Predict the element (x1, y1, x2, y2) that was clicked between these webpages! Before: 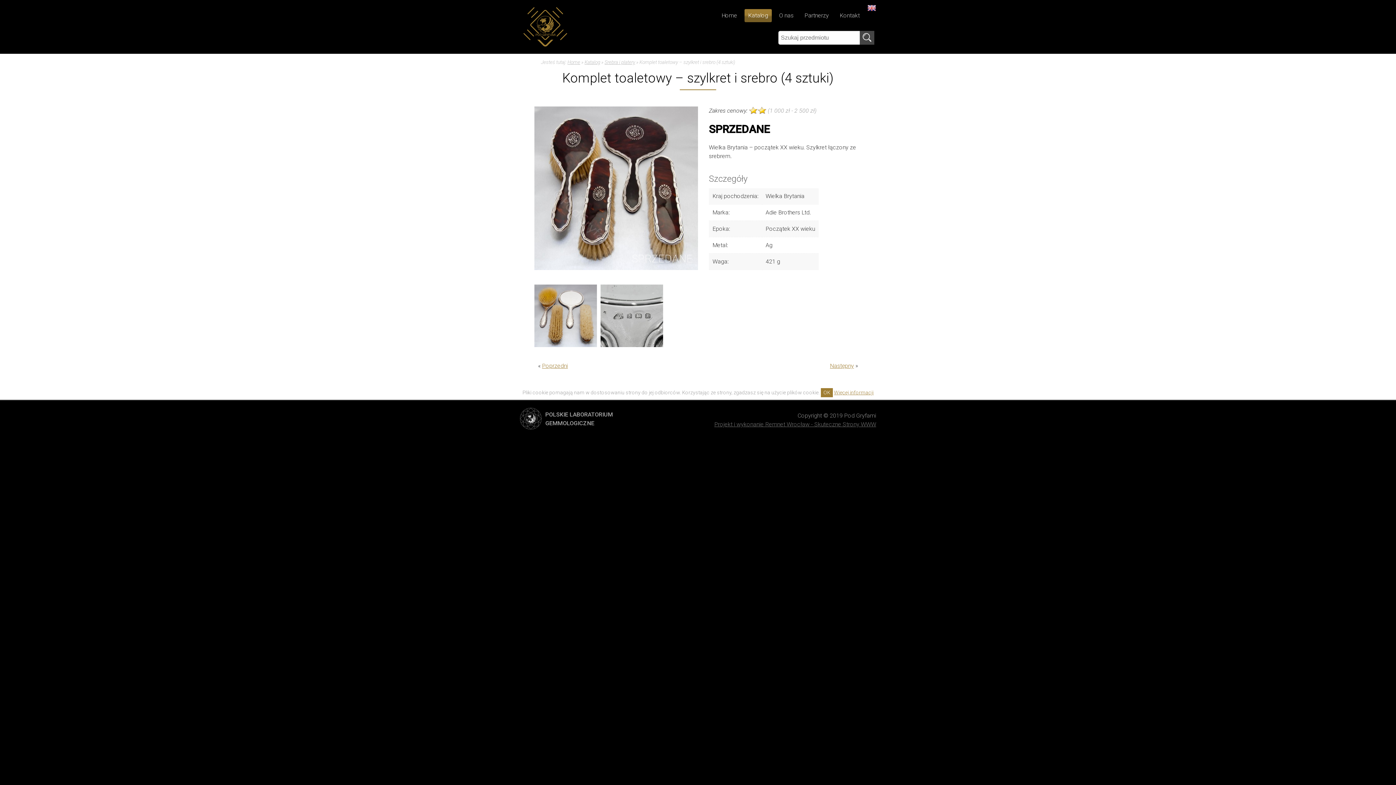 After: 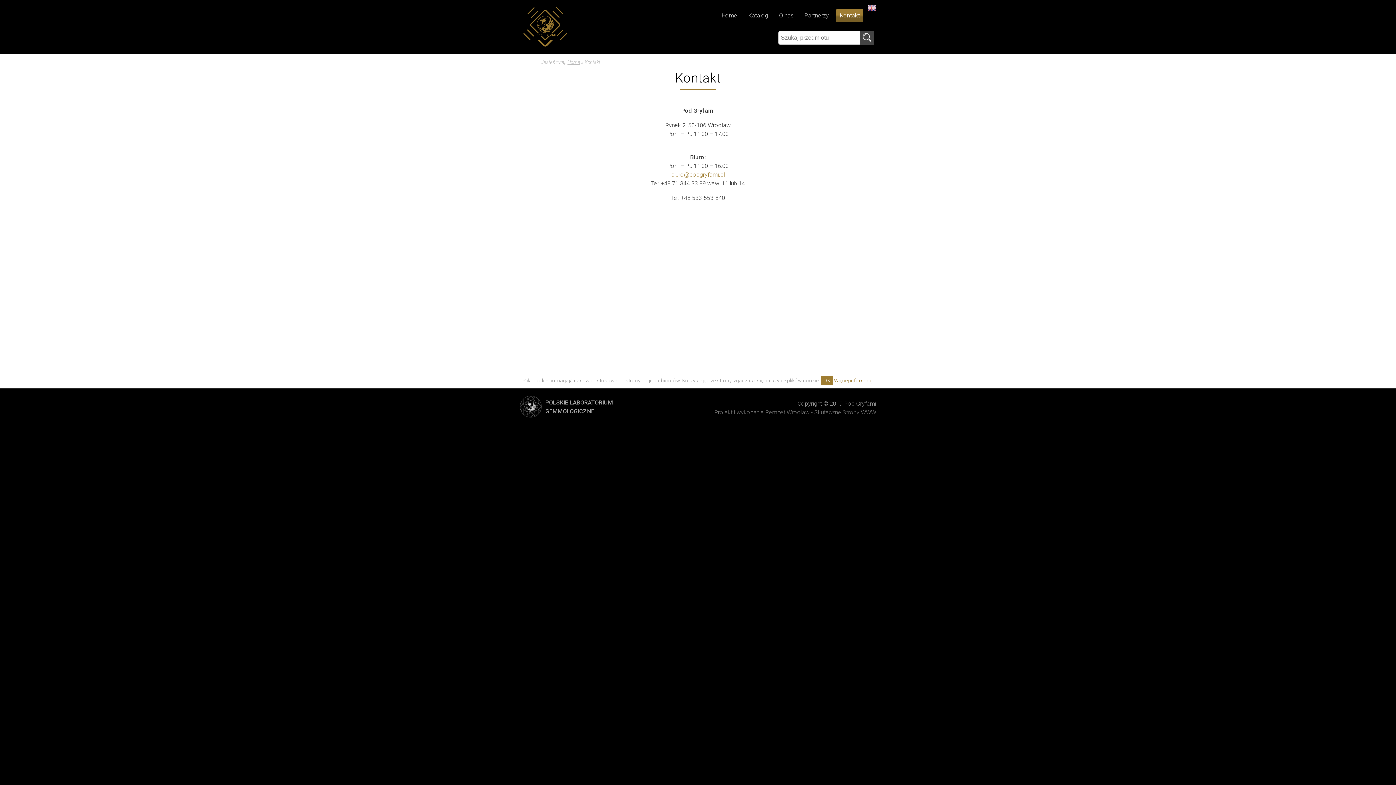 Action: bbox: (836, 9, 863, 22) label: Kontakt